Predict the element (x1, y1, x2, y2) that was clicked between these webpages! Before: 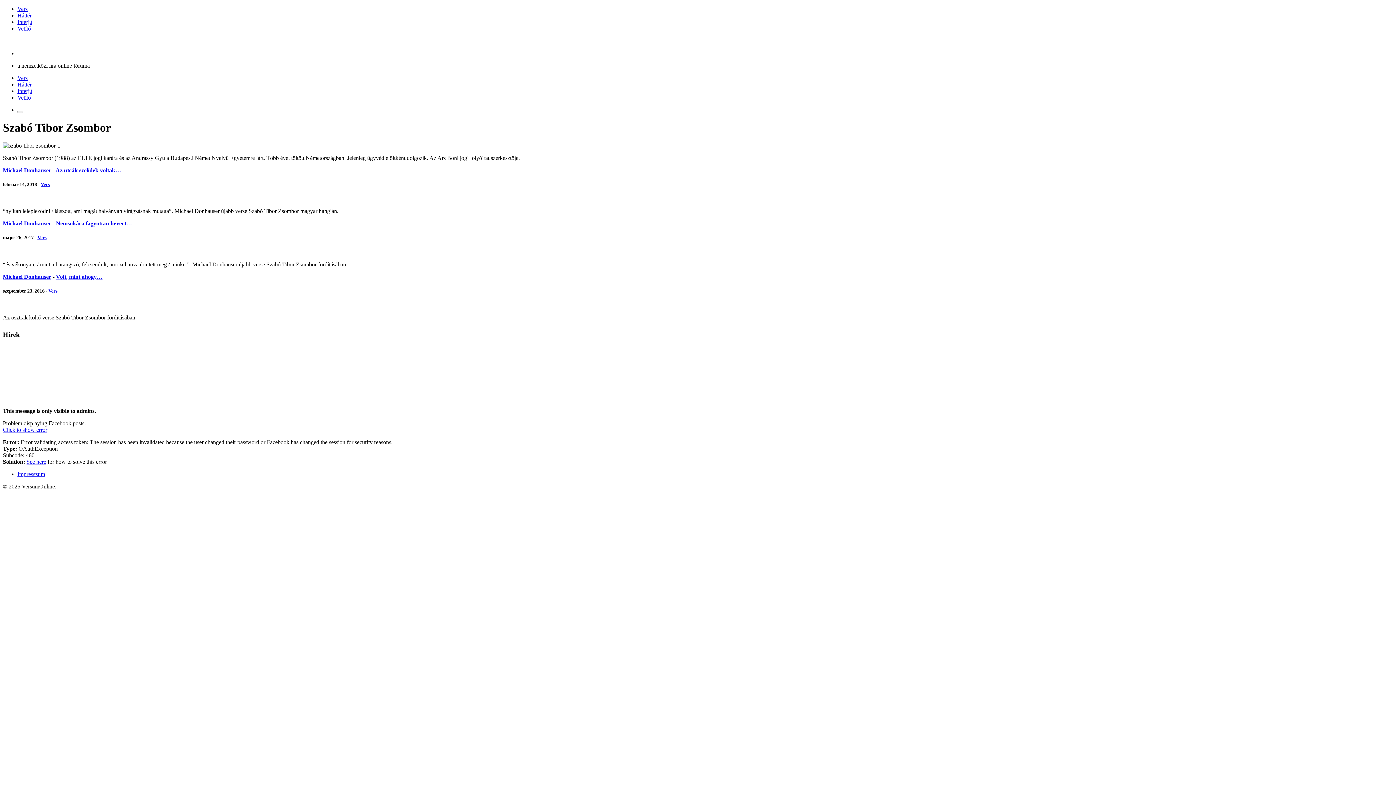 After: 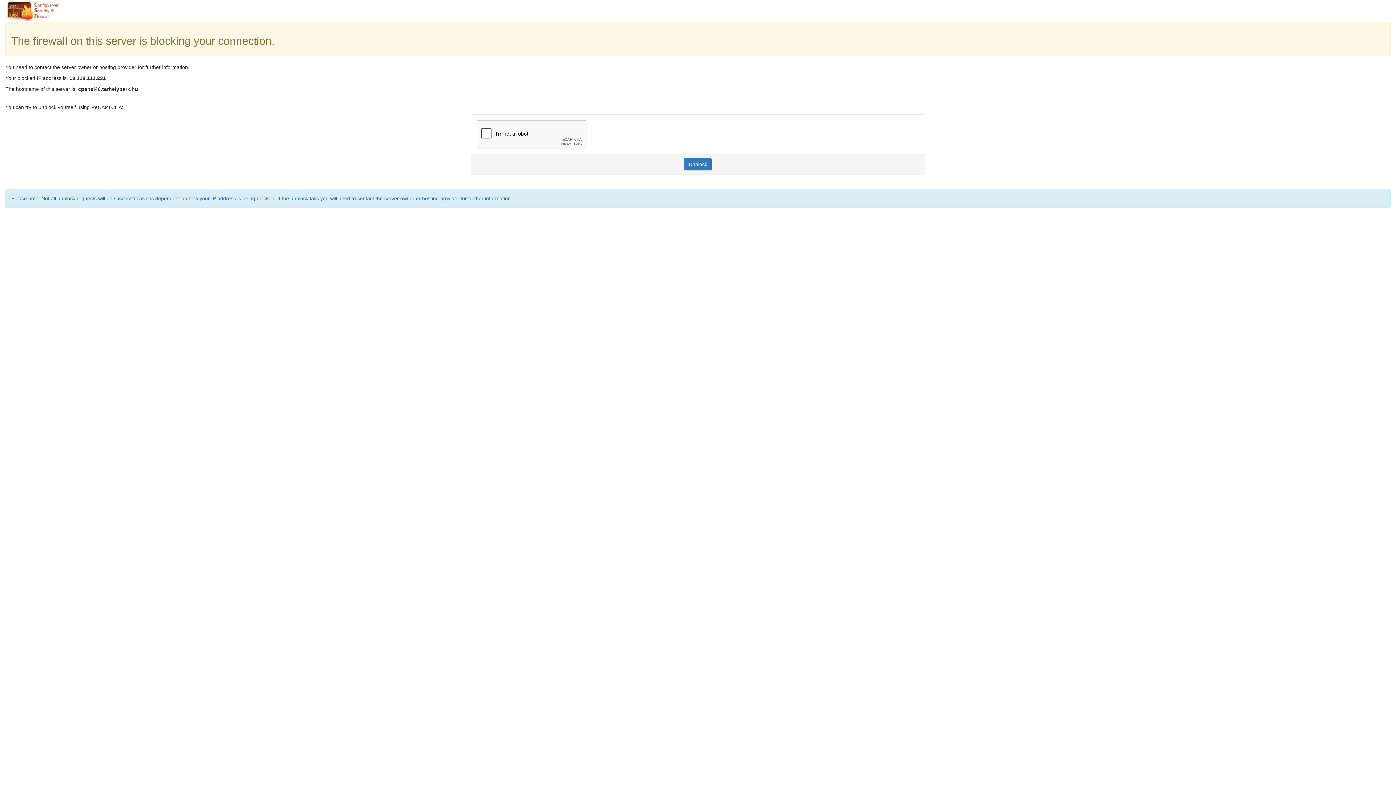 Action: bbox: (37, 235, 46, 240) label: Vers